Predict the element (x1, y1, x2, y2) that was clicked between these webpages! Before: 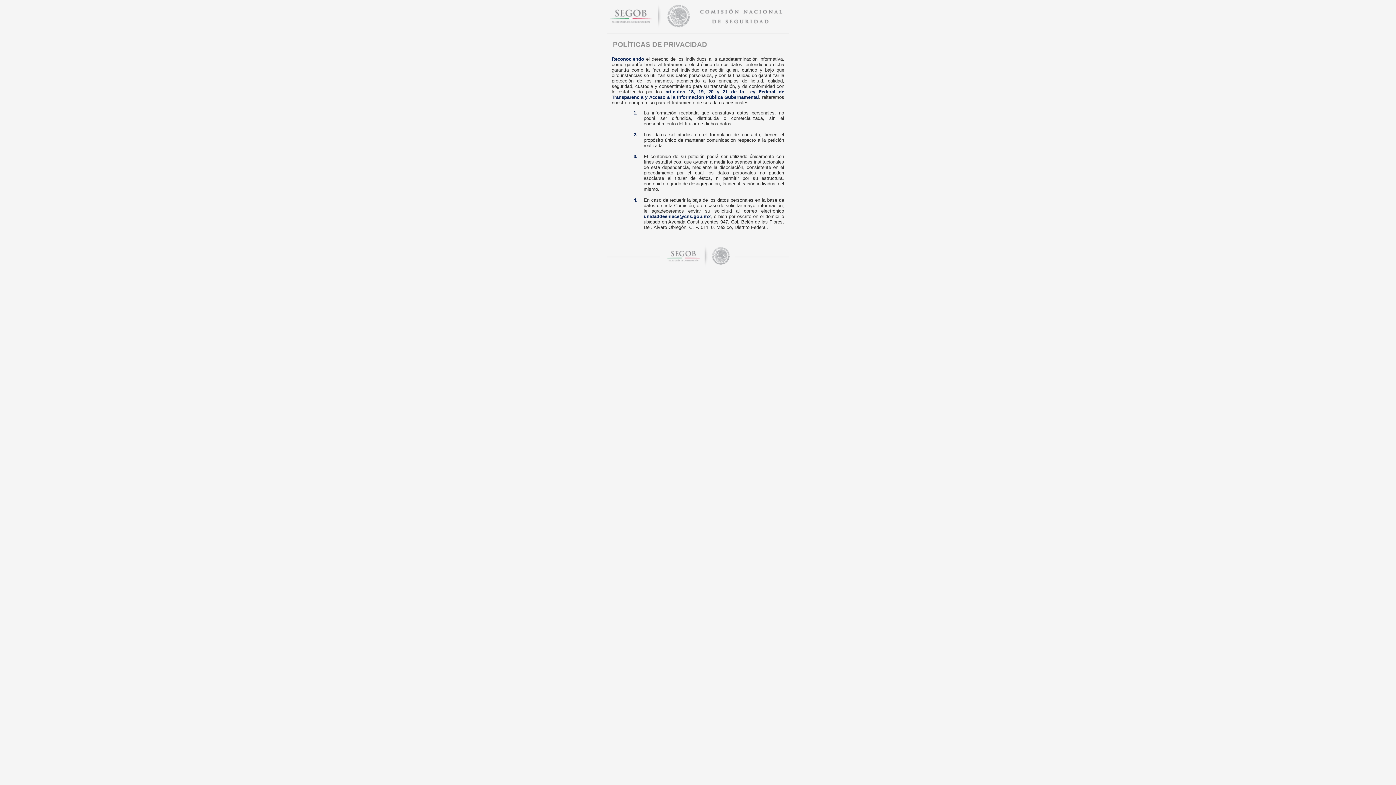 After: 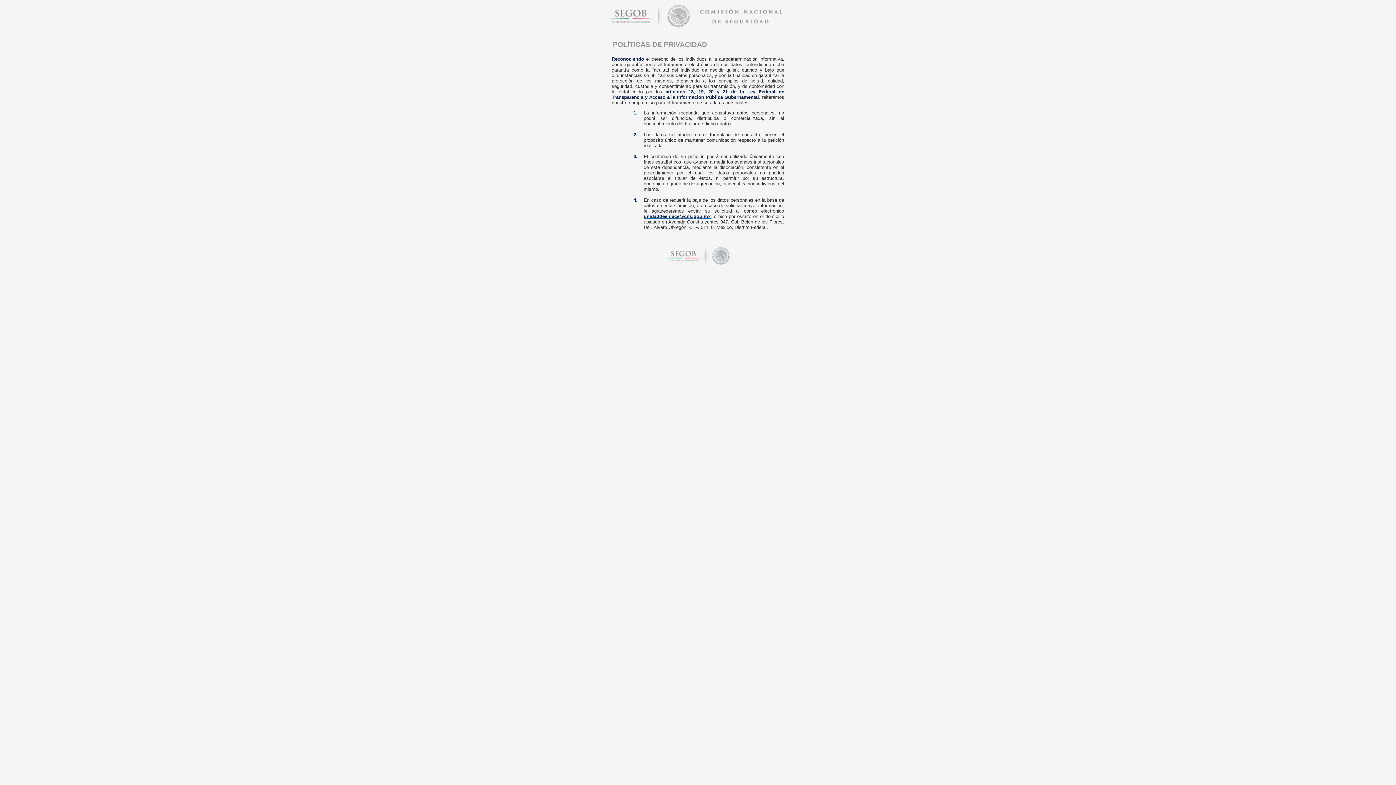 Action: label: unidaddeenlace@cns.gob.mx bbox: (643, 213, 710, 219)